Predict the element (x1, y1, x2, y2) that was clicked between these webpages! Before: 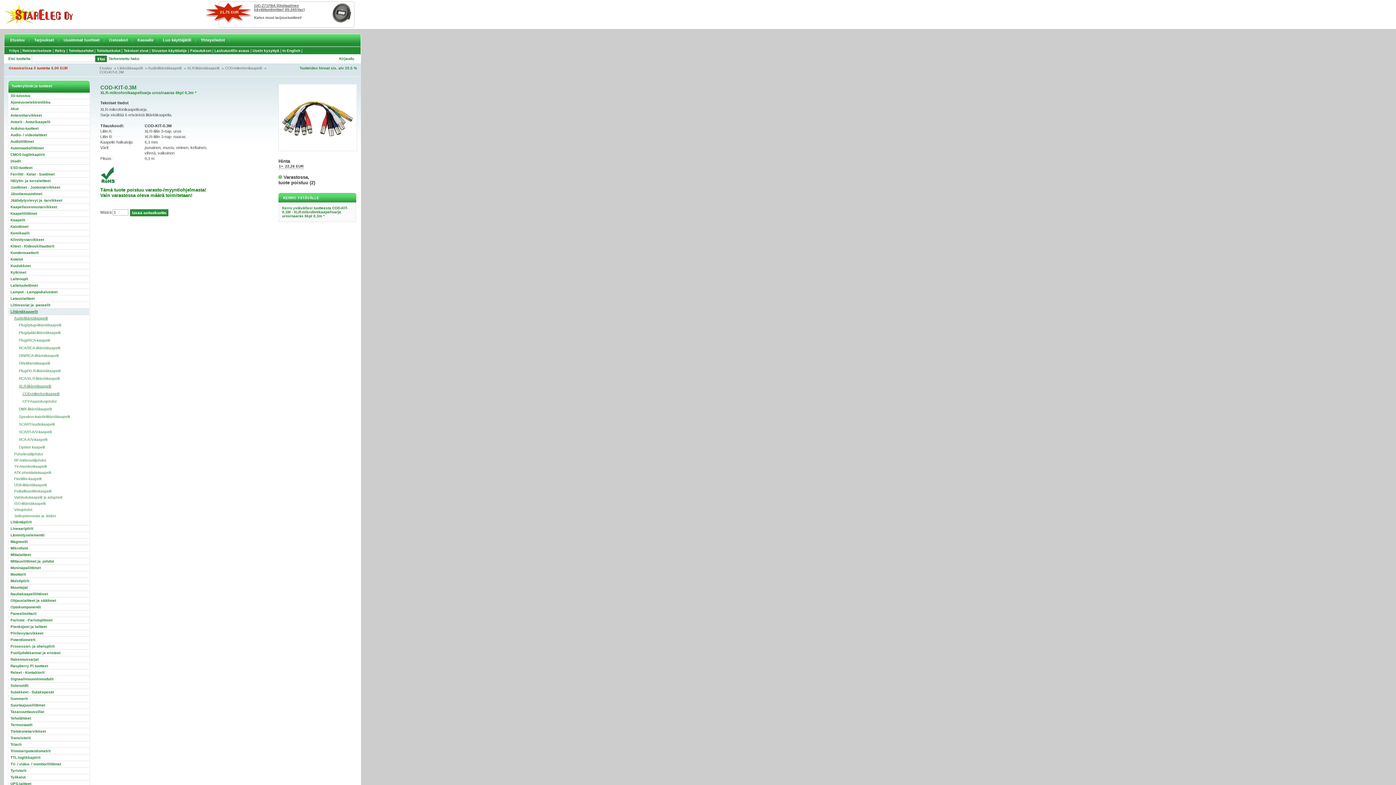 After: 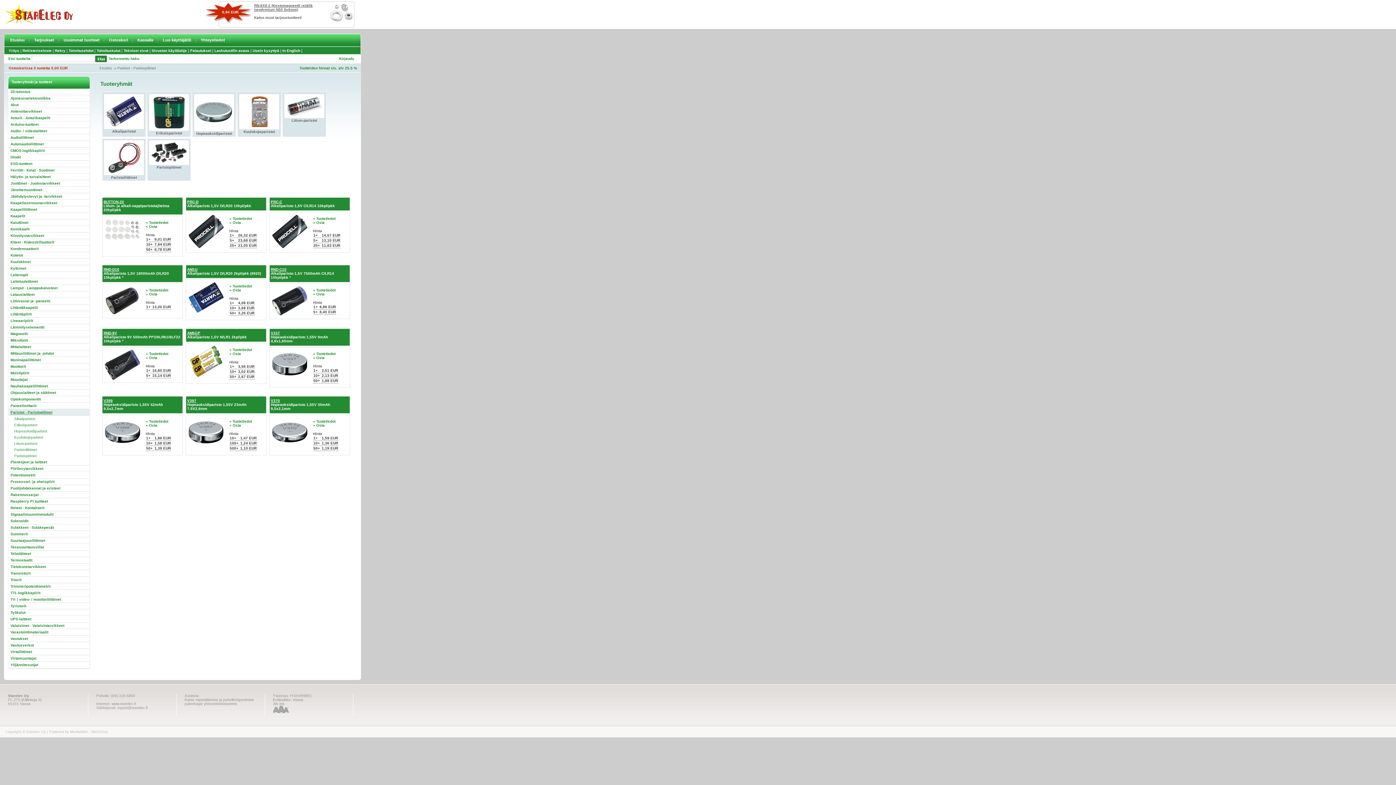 Action: bbox: (8, 617, 89, 624) label: Paristot - Paristopitimet